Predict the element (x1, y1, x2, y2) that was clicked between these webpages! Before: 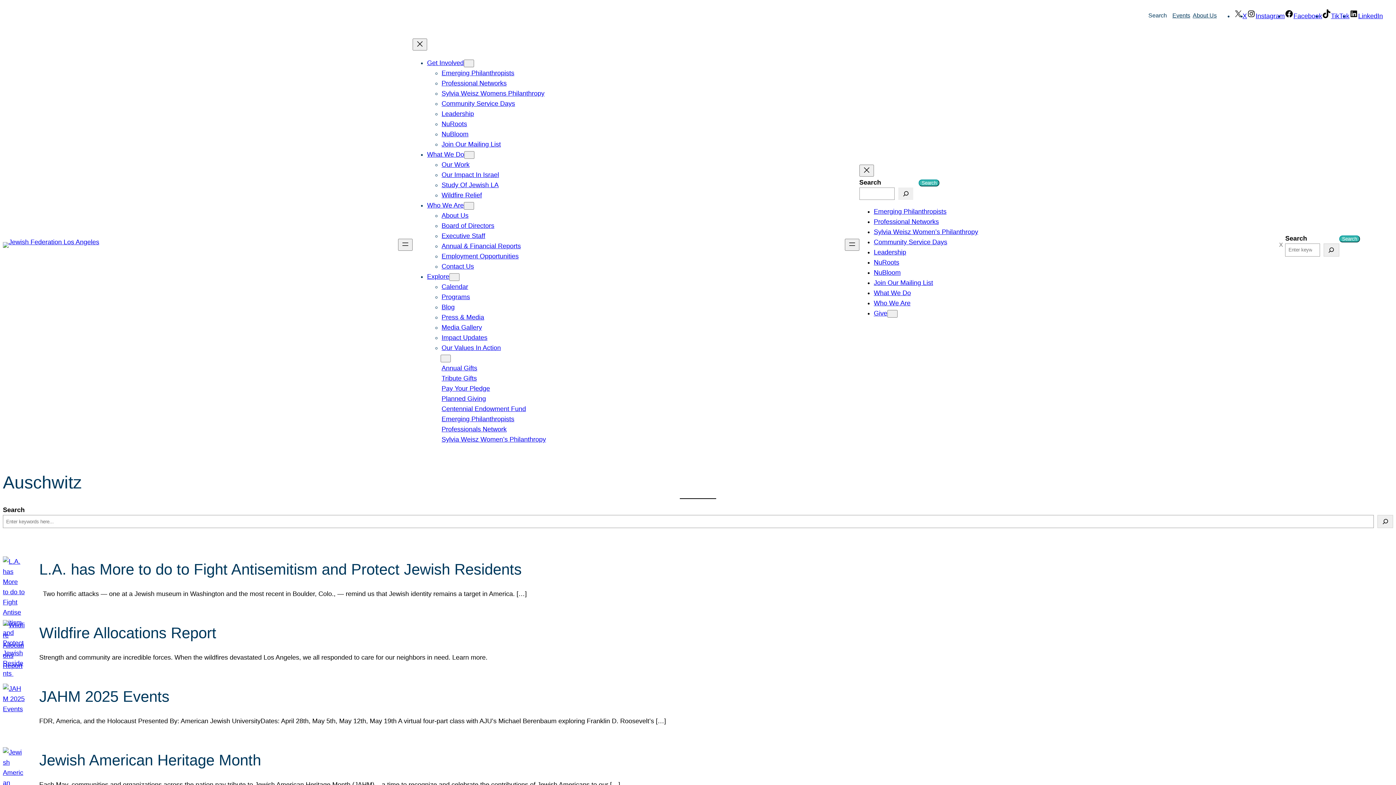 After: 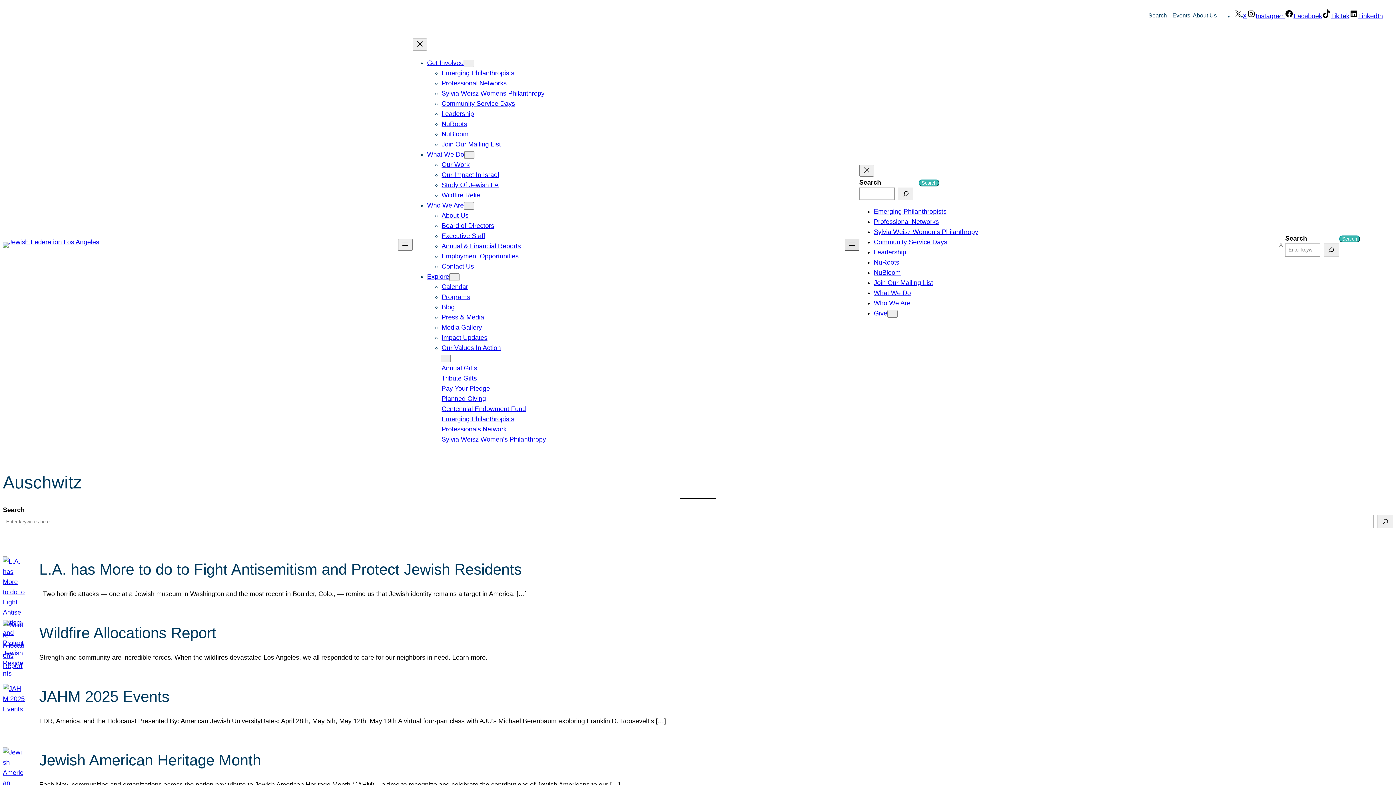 Action: bbox: (844, 238, 859, 250) label: Open menu